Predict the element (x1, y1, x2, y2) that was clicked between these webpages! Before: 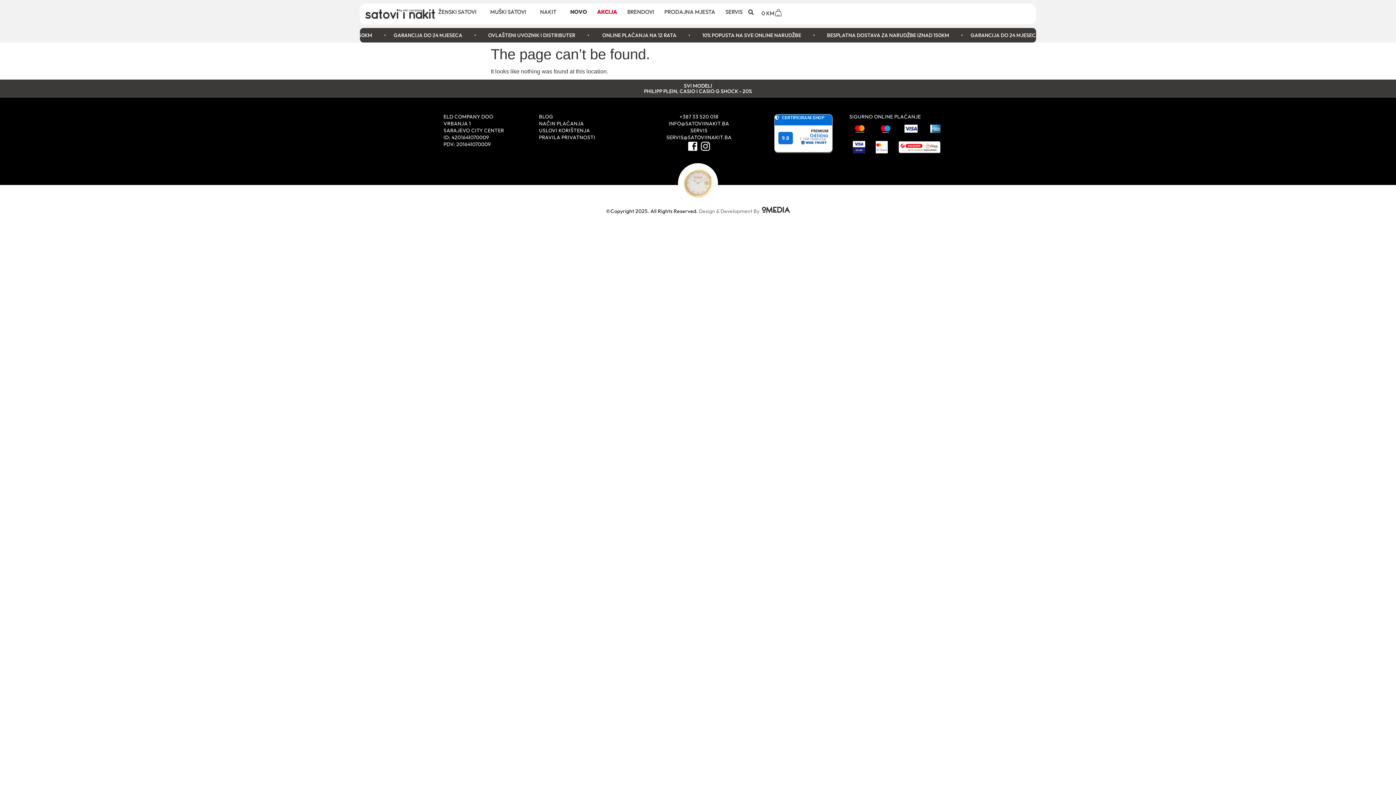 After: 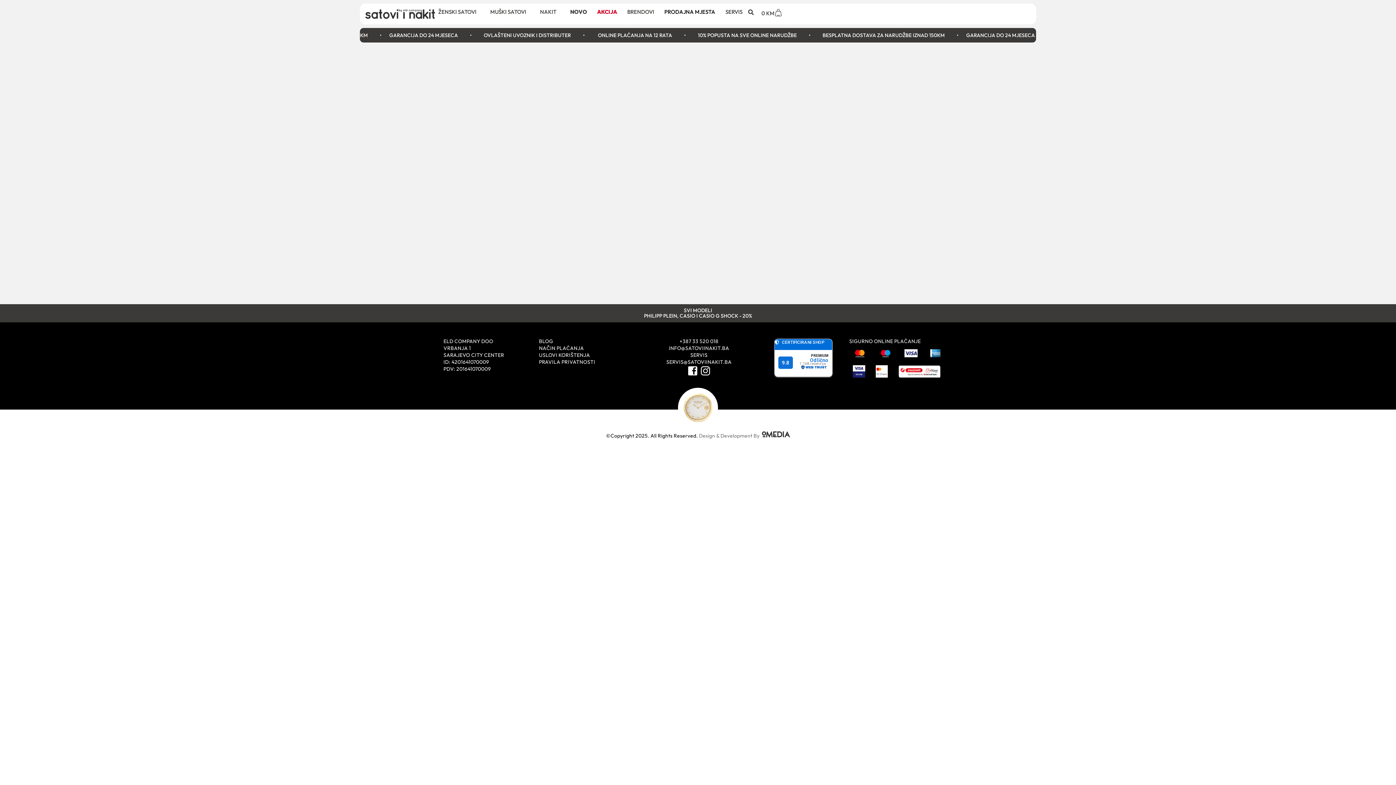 Action: label: PRODAJNA MJESTA bbox: (661, 7, 718, 16)